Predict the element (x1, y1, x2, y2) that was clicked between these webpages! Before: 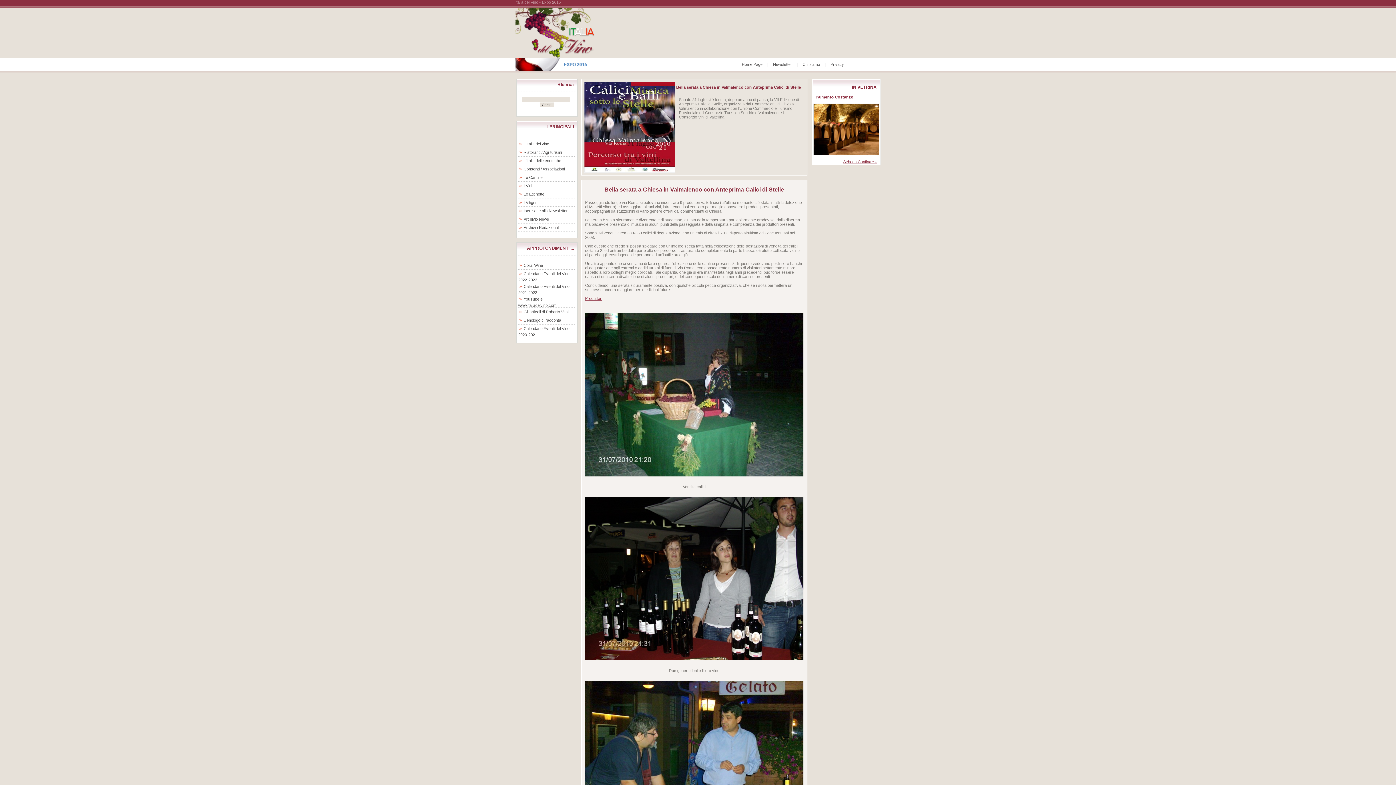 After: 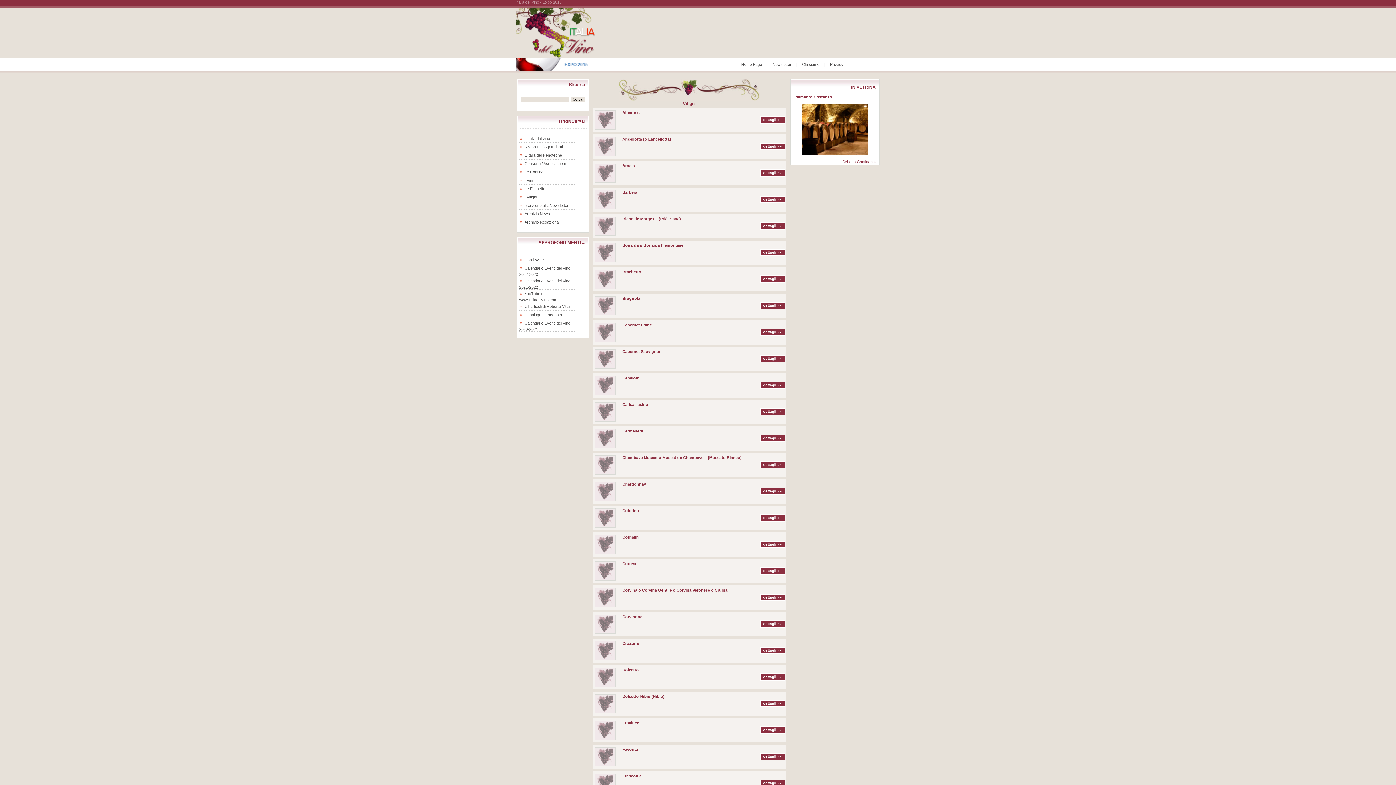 Action: label: I Vitigni bbox: (518, 200, 536, 204)